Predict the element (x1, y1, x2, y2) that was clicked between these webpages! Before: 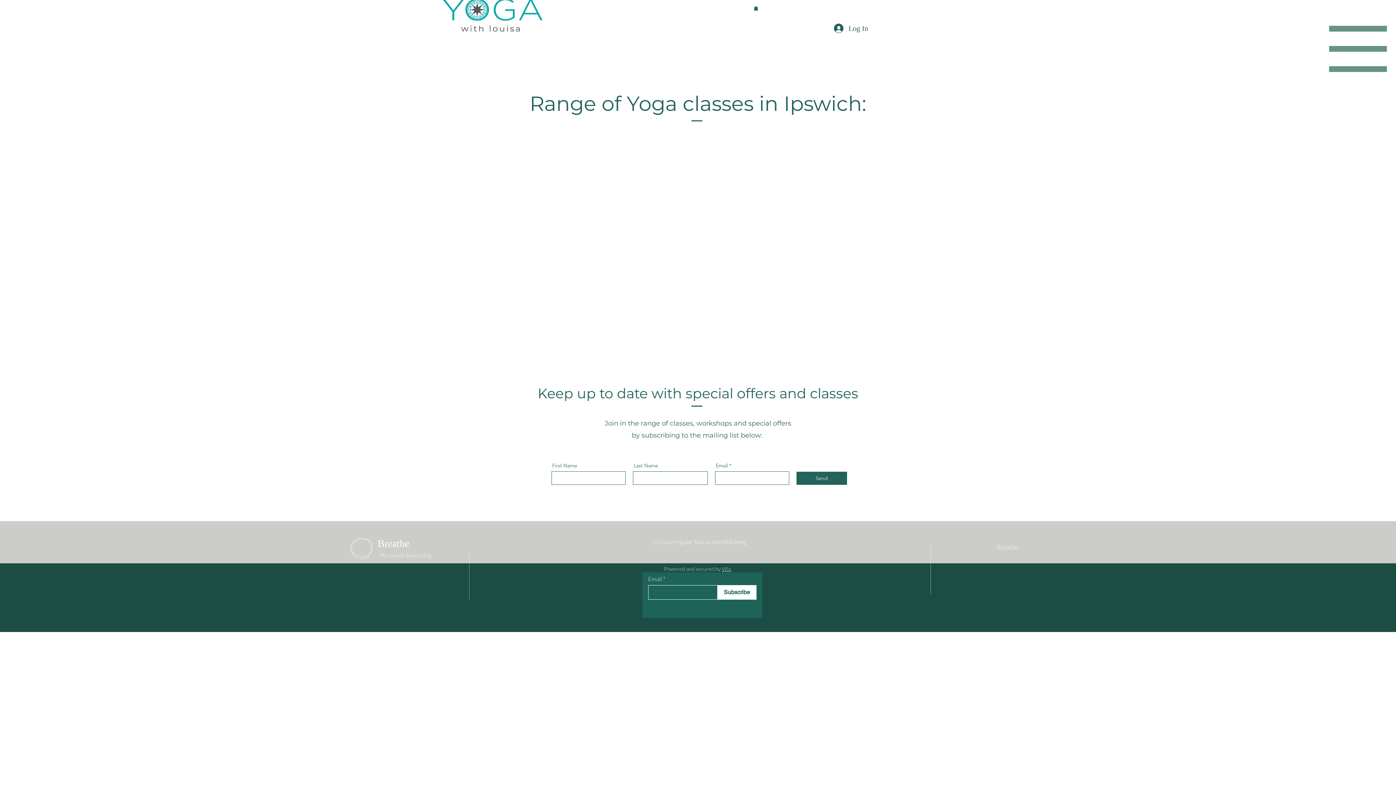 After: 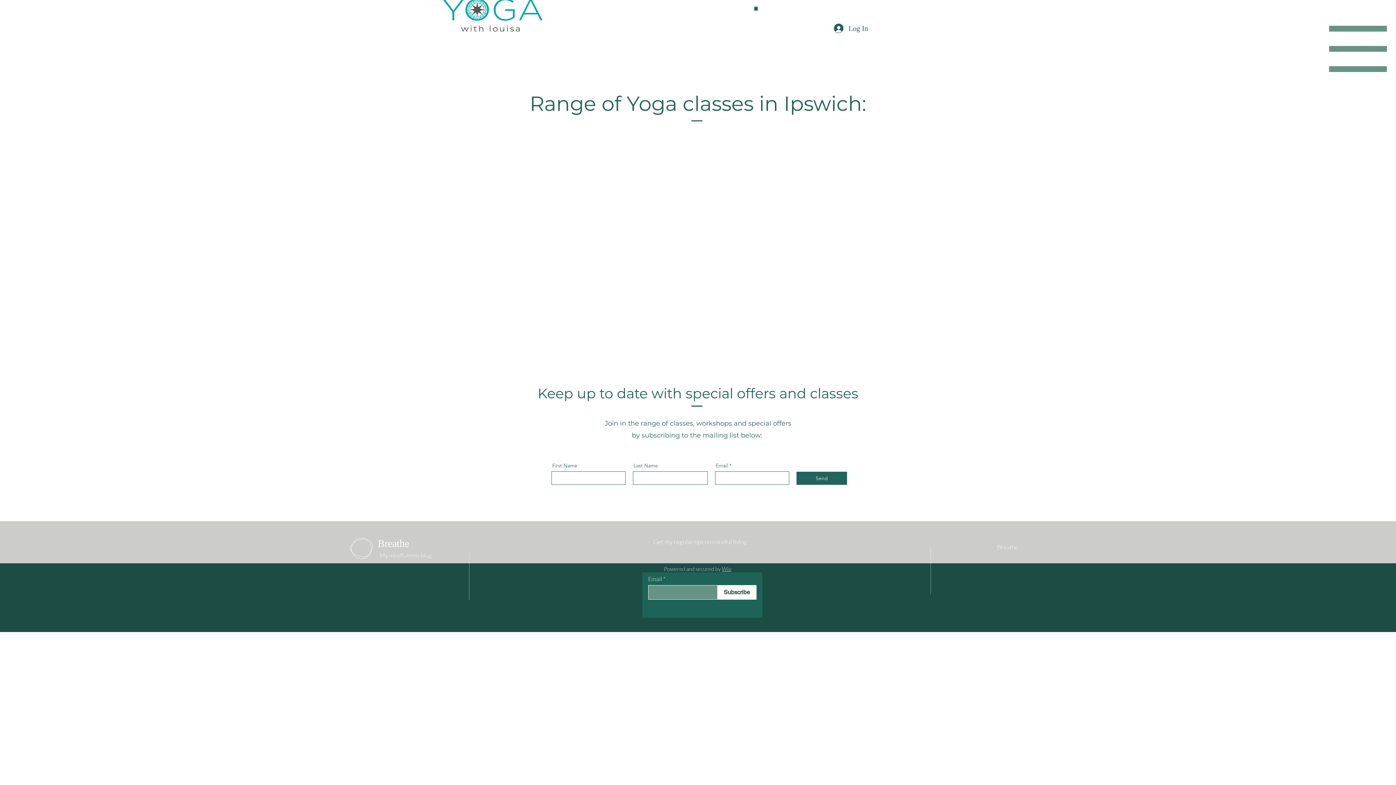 Action: bbox: (717, 585, 756, 600) label: Subscribe